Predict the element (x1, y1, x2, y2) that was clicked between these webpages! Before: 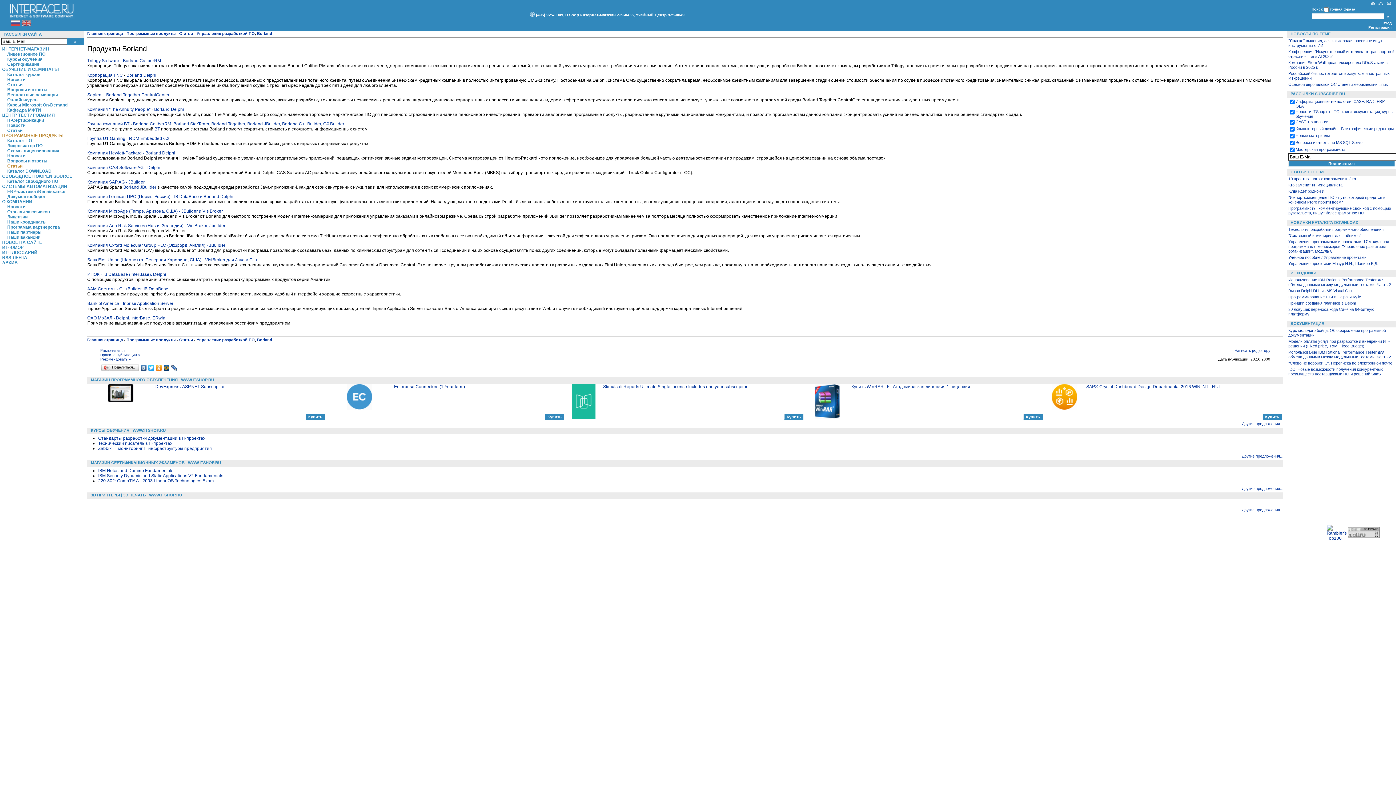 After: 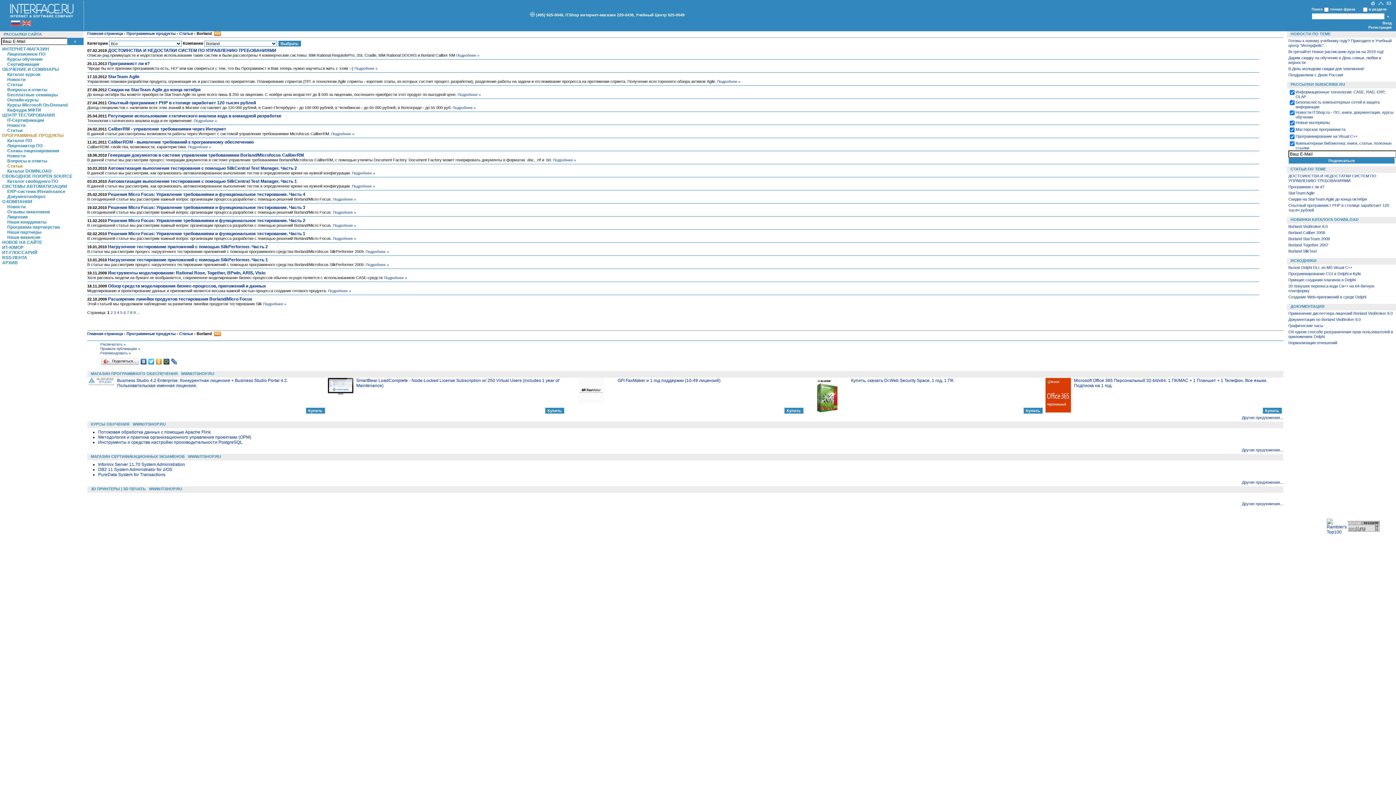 Action: bbox: (257, 31, 272, 35) label: Borland